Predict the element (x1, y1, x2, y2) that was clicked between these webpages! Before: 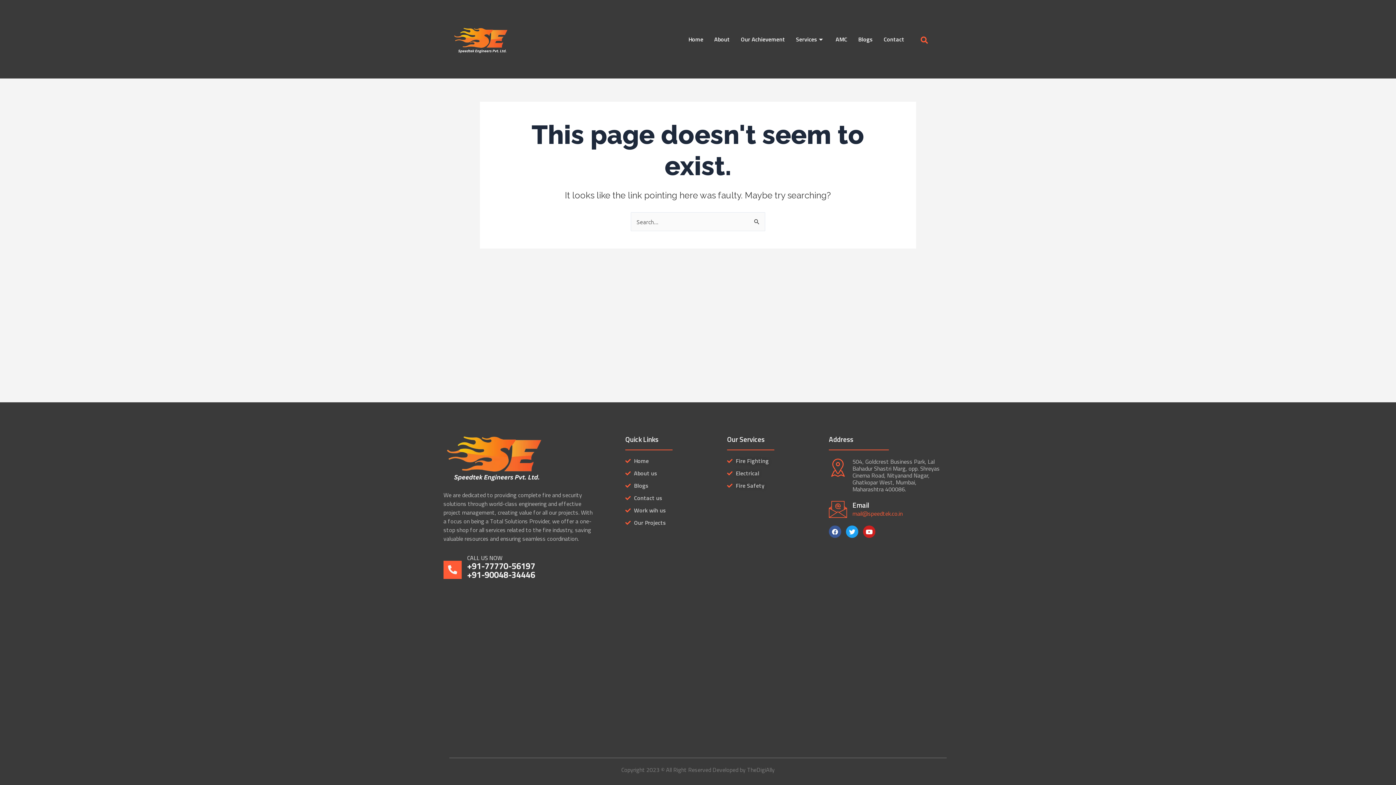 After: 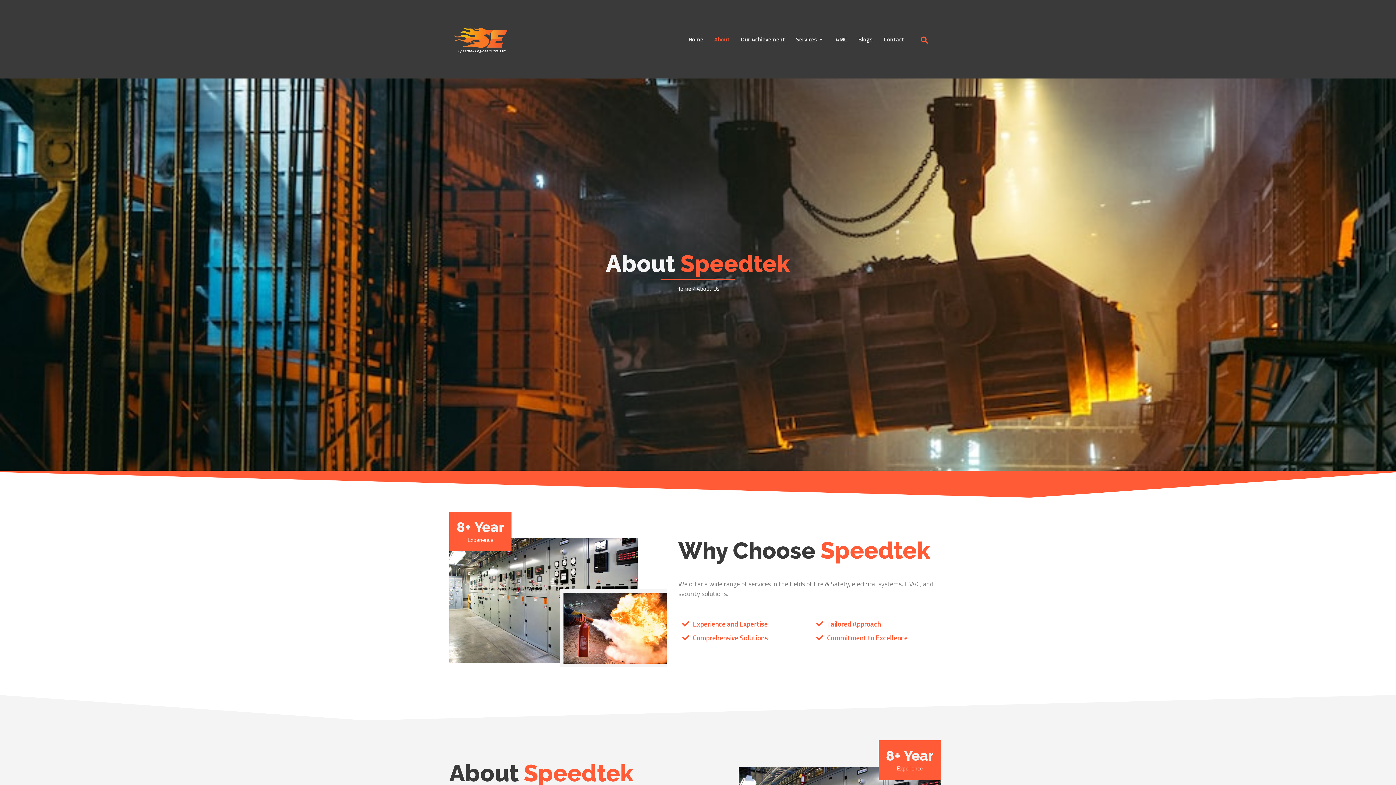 Action: label: About us bbox: (625, 469, 720, 477)